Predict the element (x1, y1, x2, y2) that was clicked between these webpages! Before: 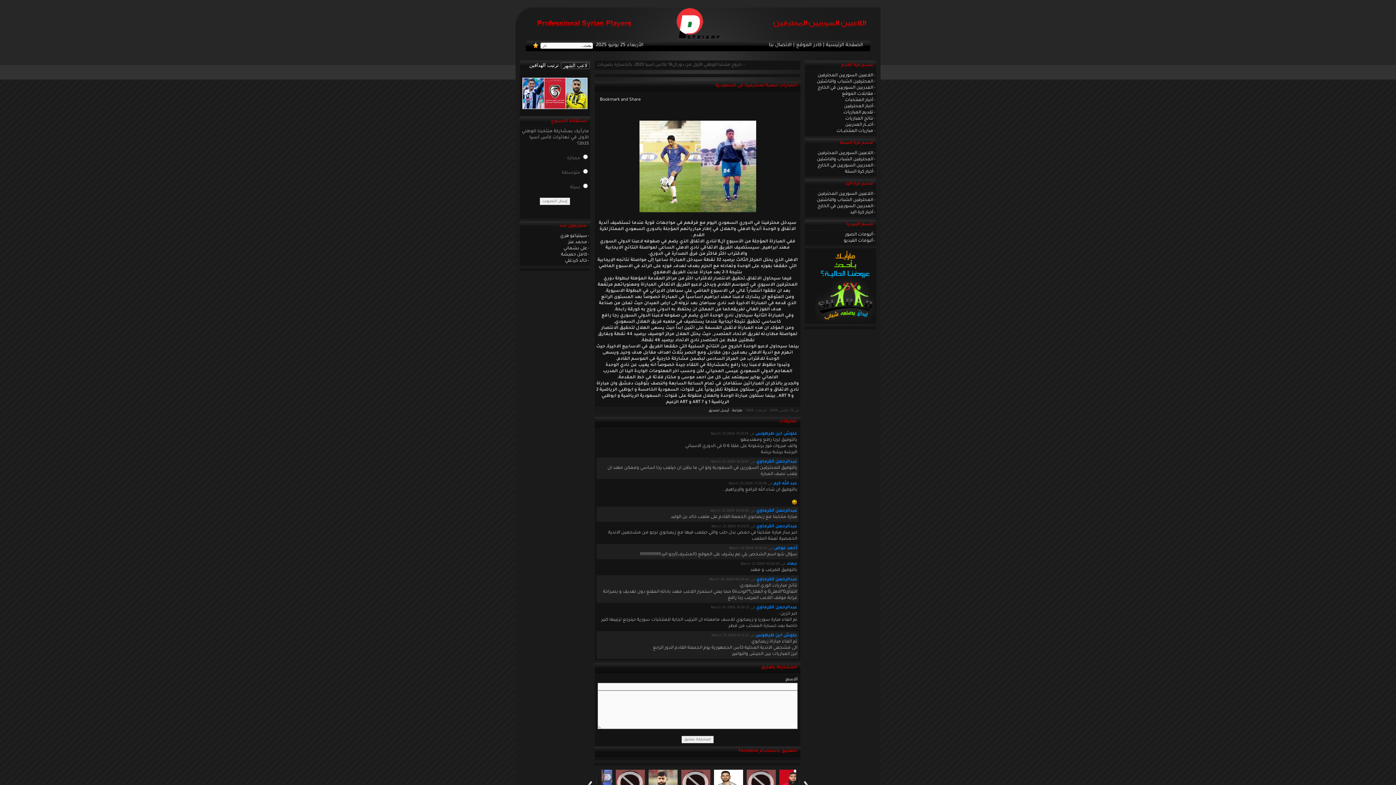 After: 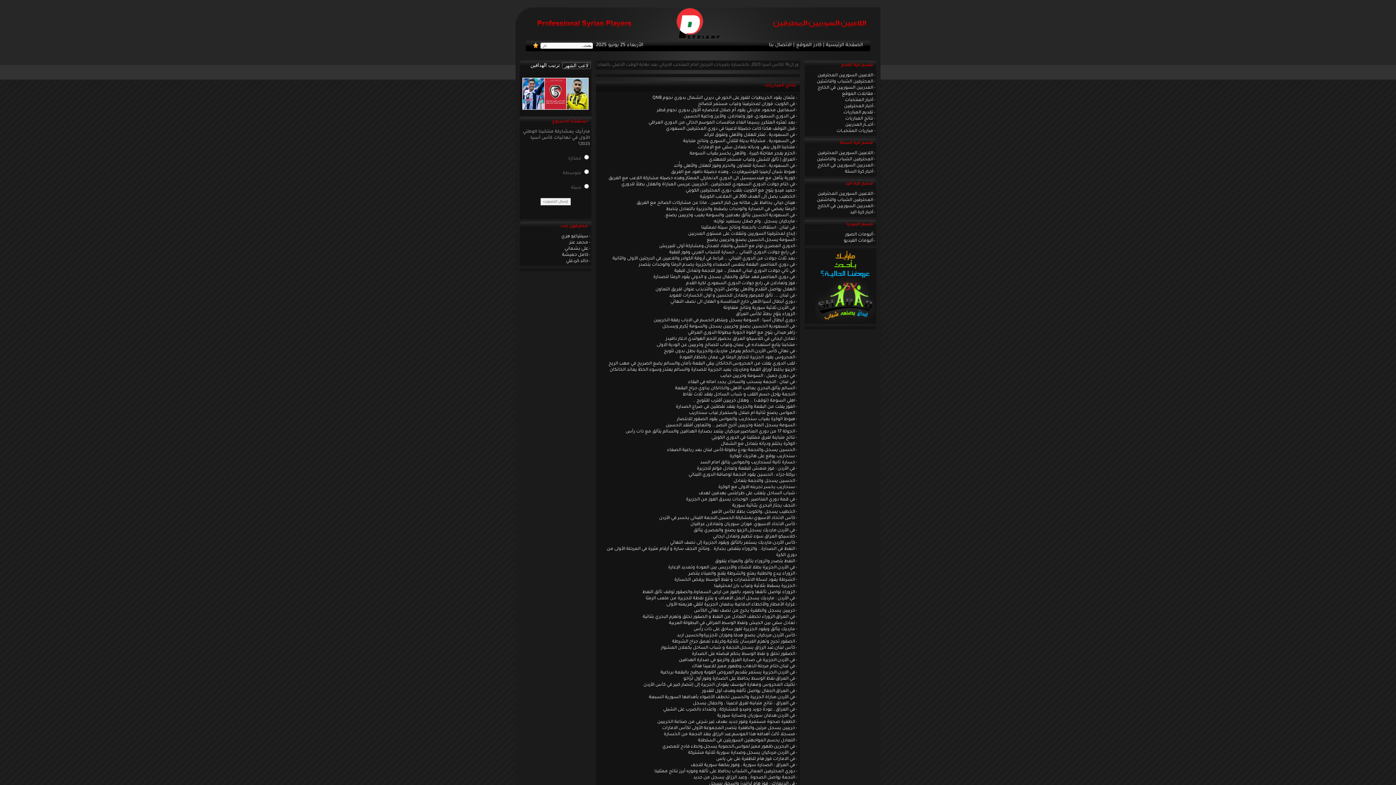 Action: label: نتائج المباريات bbox: (845, 116, 873, 121)